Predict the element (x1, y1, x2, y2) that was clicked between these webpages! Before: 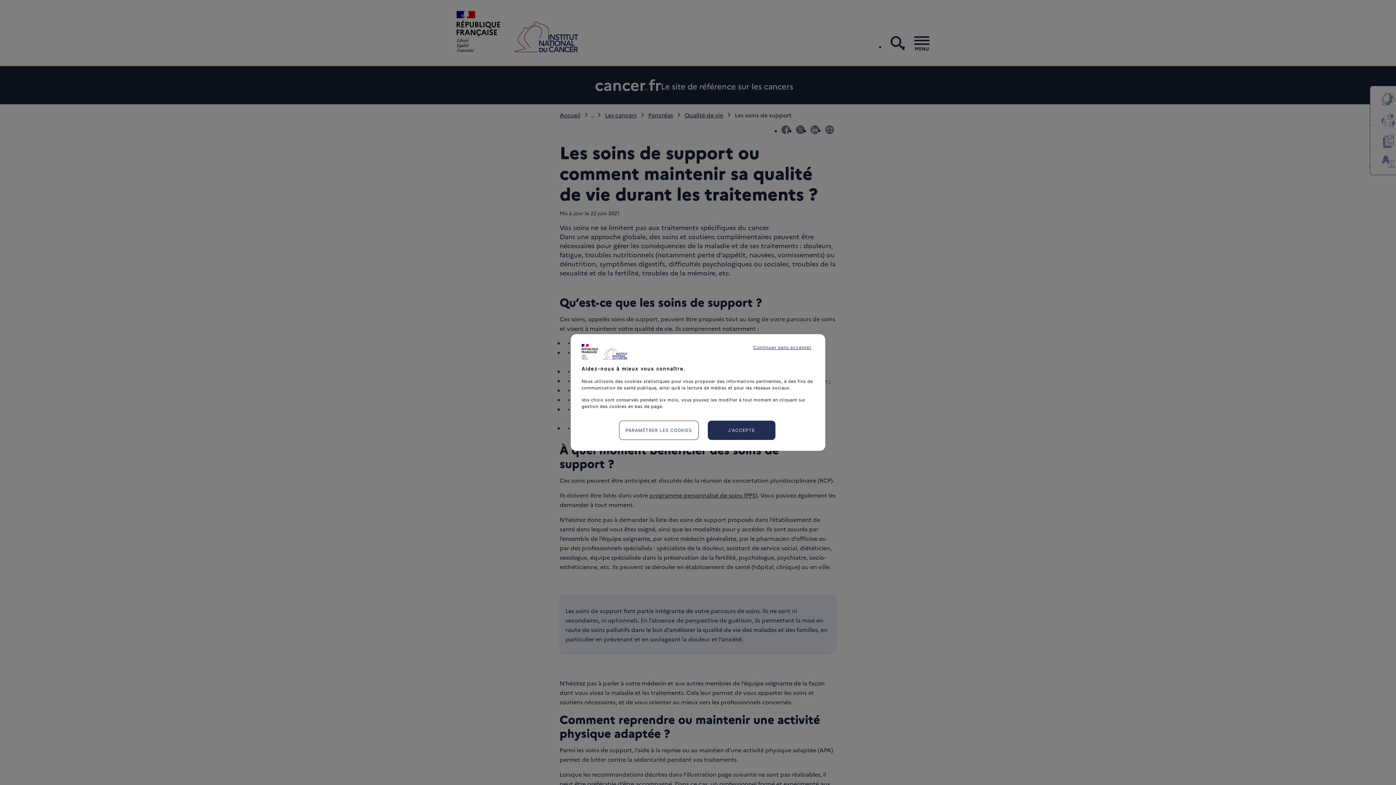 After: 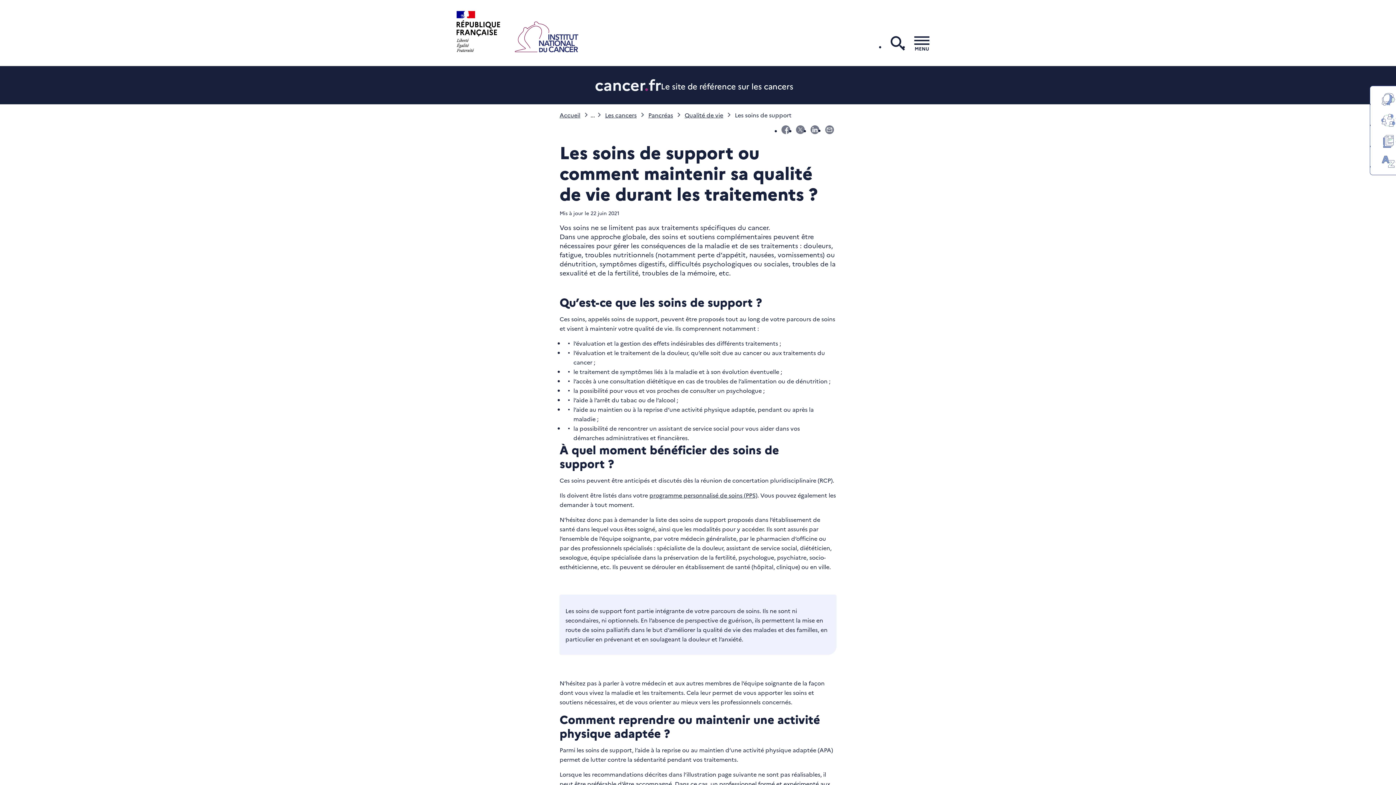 Action: label: Continuer sans accepter bbox: (746, 338, 818, 357)